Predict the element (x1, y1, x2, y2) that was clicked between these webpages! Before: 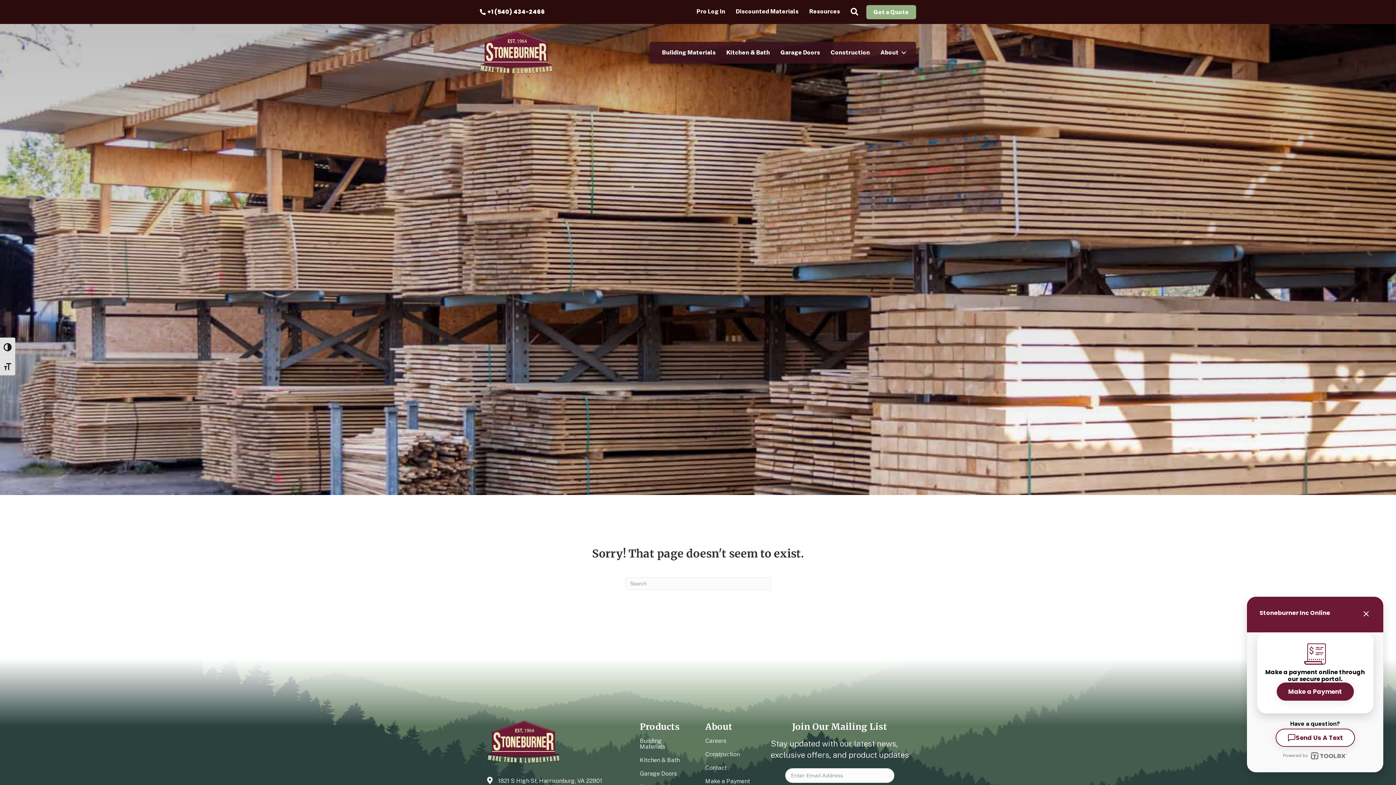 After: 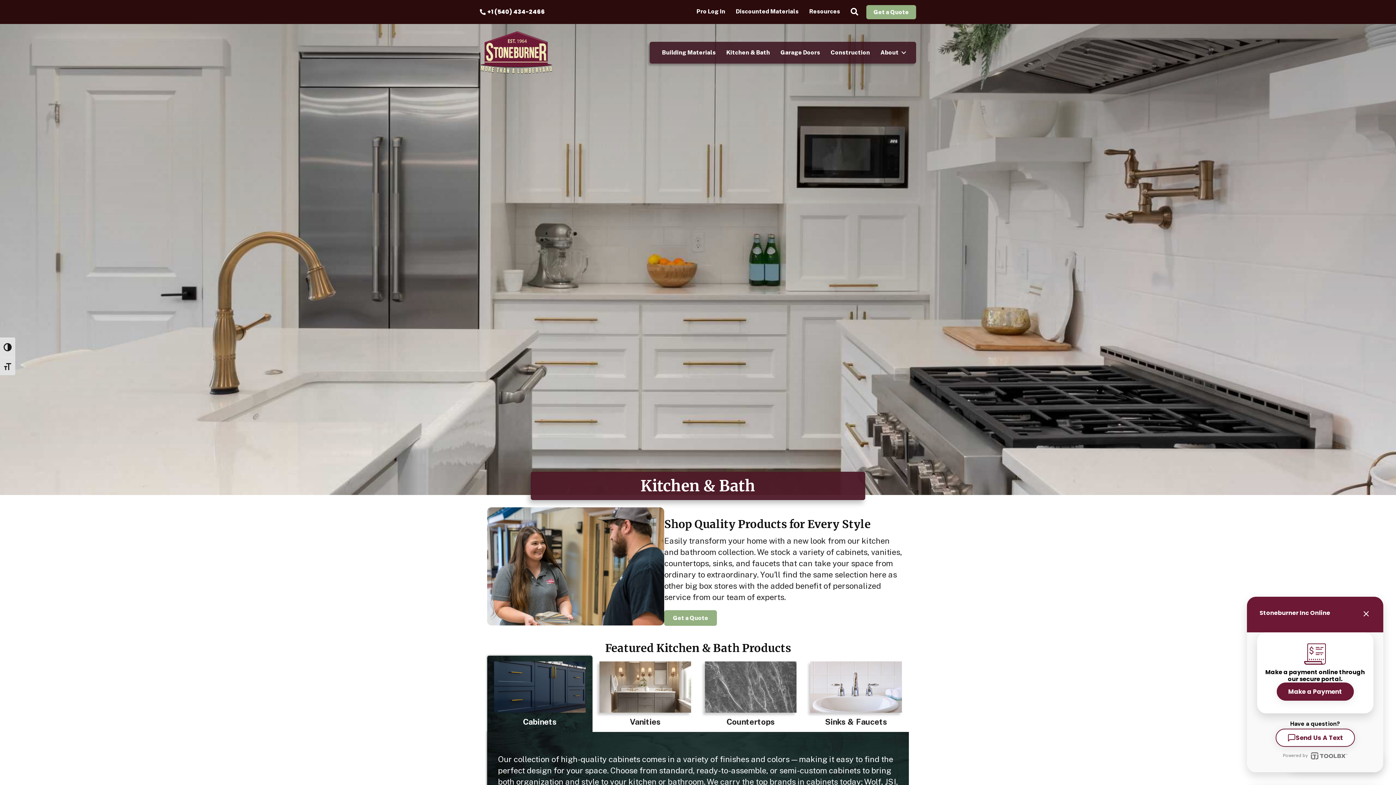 Action: label: Kitchen & Bath bbox: (640, 754, 690, 767)